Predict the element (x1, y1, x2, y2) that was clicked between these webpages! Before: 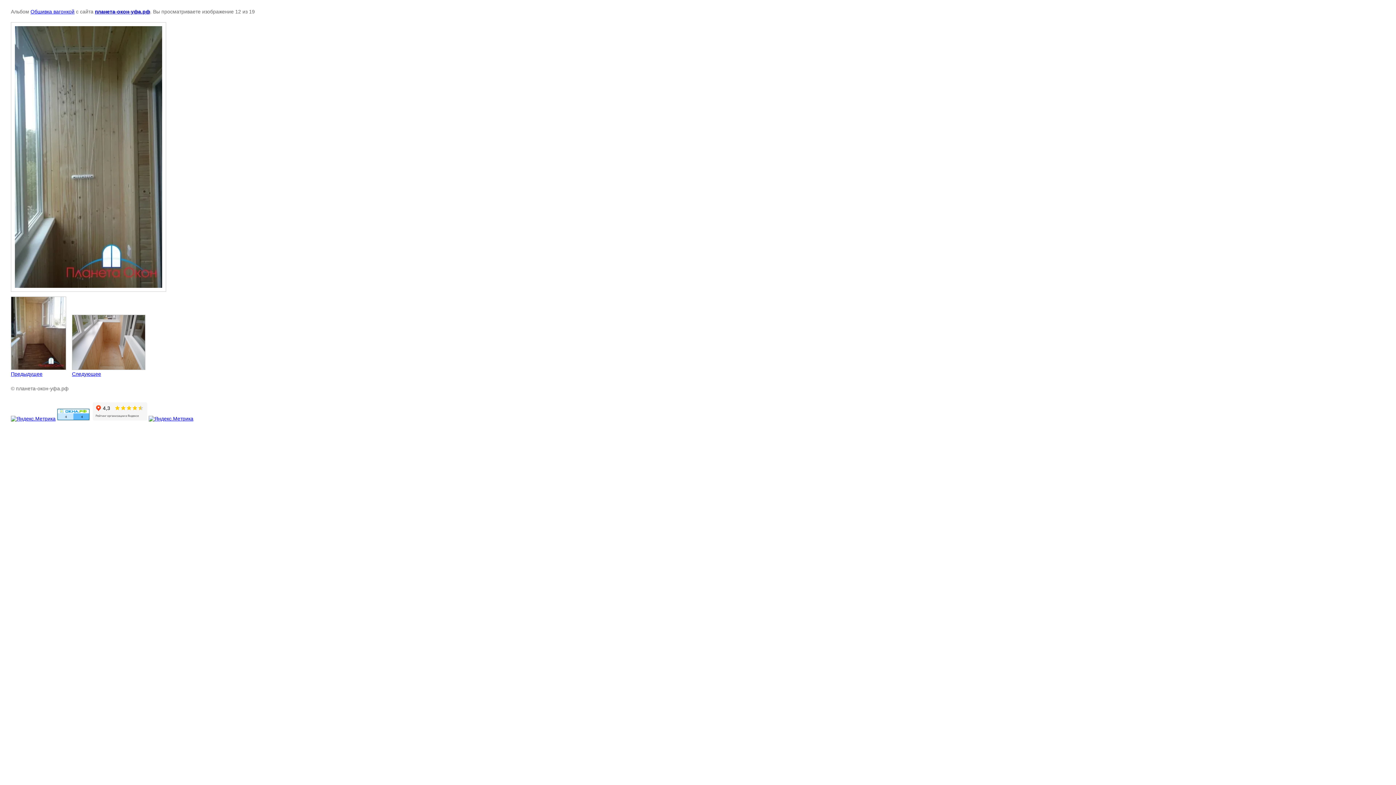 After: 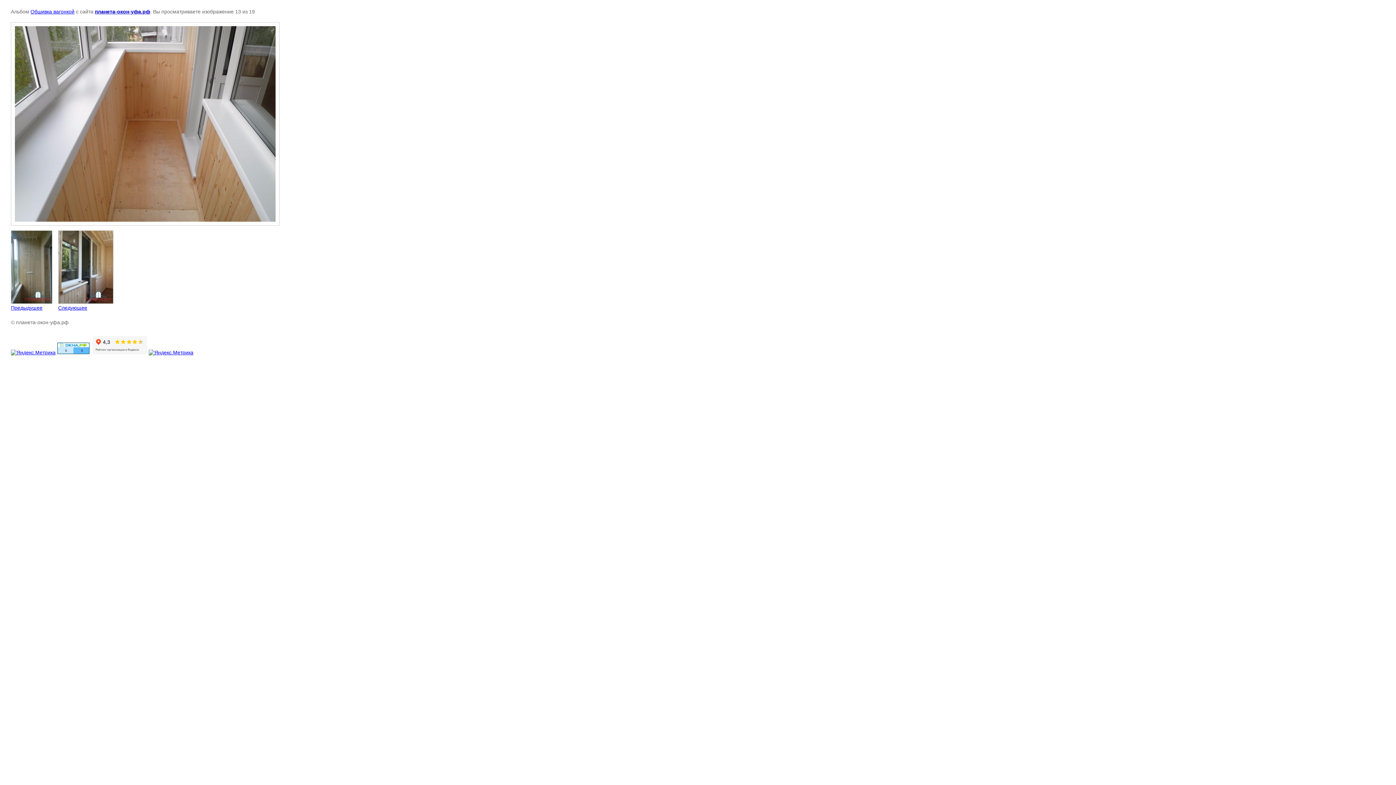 Action: bbox: (72, 315, 145, 377) label: 
Следующее